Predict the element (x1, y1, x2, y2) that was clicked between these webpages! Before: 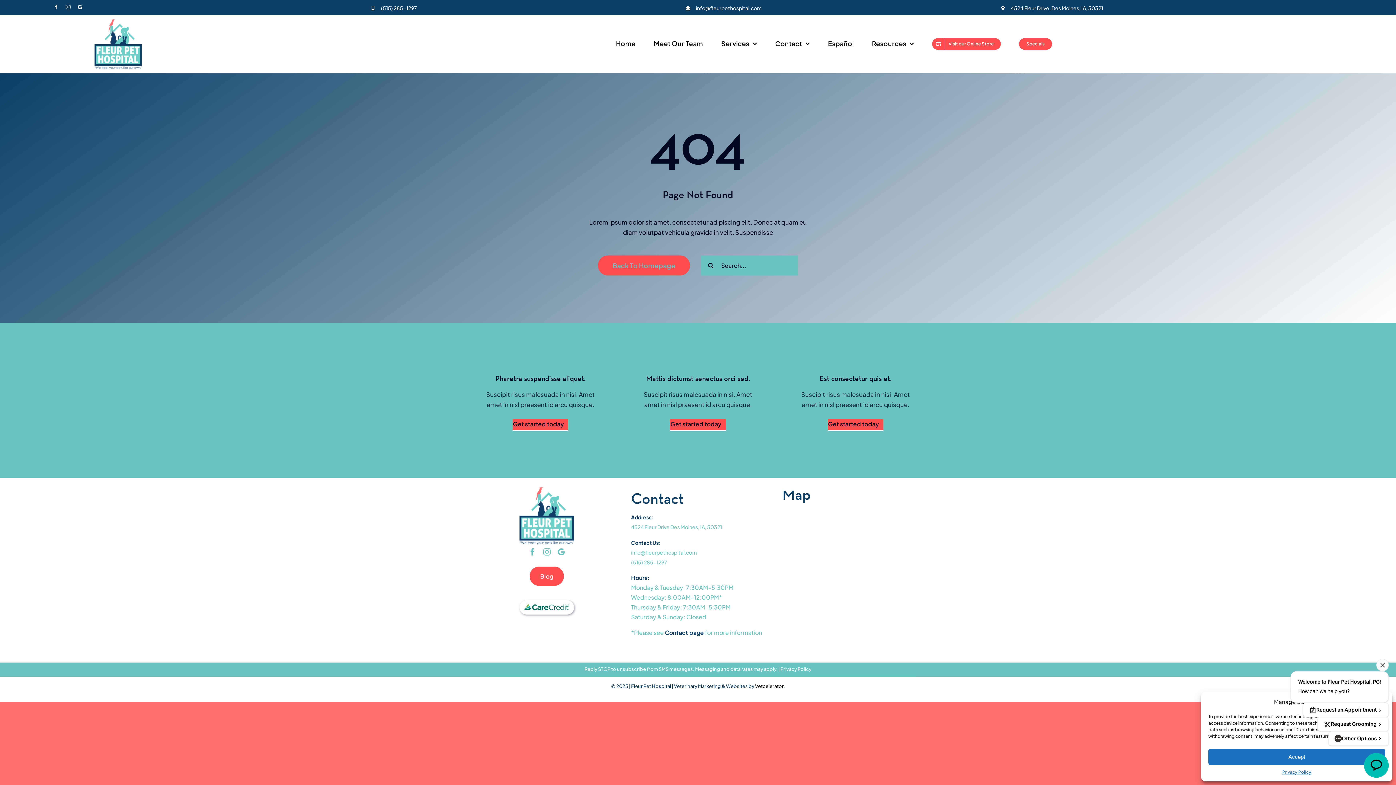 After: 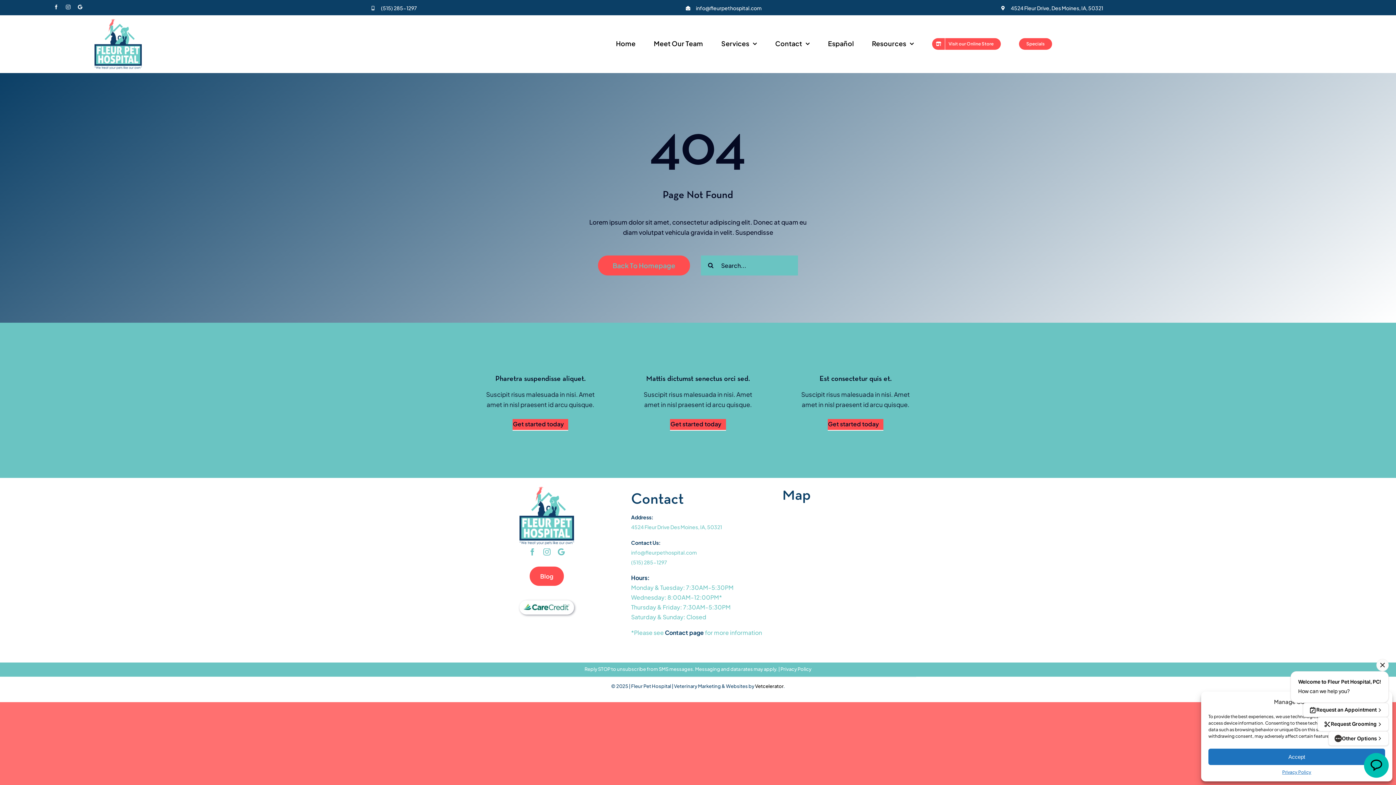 Action: label: instagram bbox: (65, 4, 70, 9)